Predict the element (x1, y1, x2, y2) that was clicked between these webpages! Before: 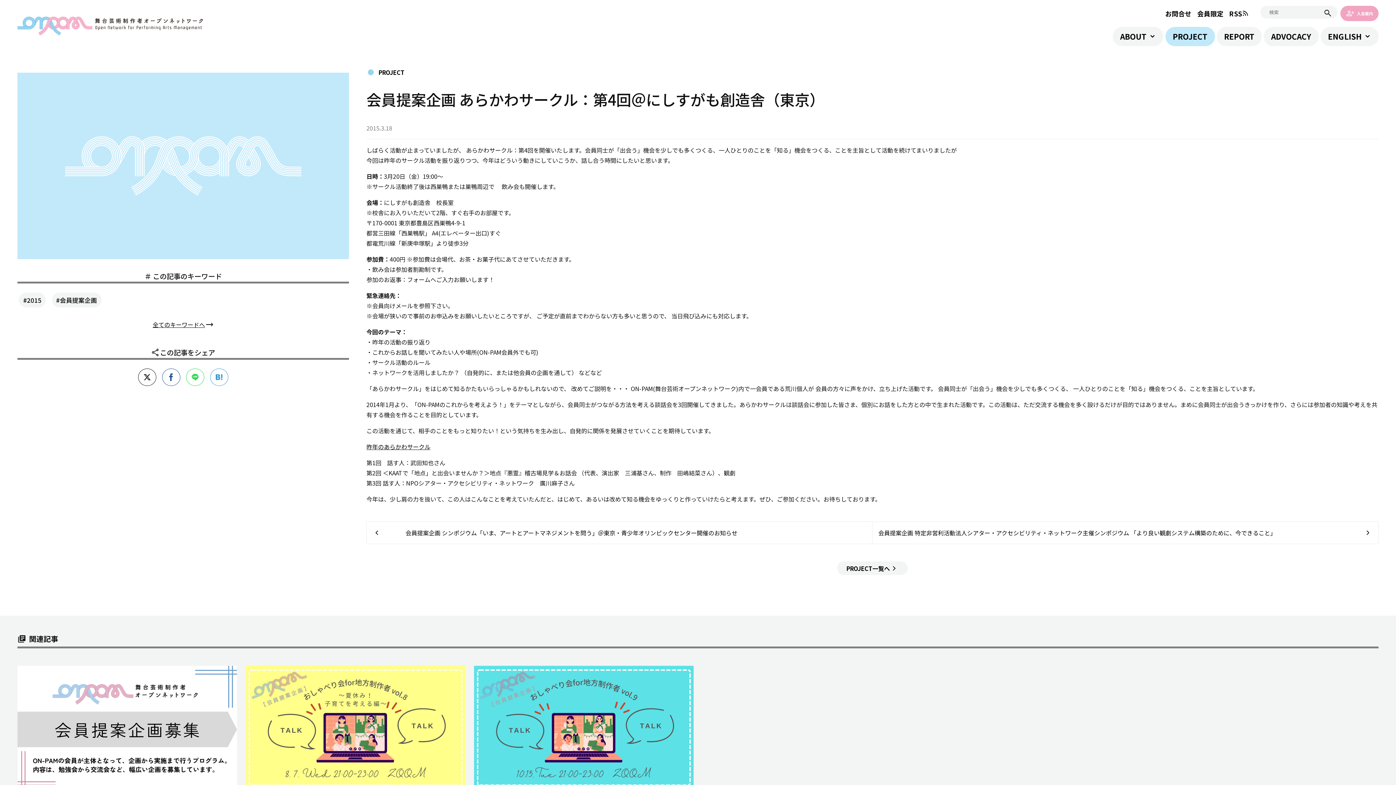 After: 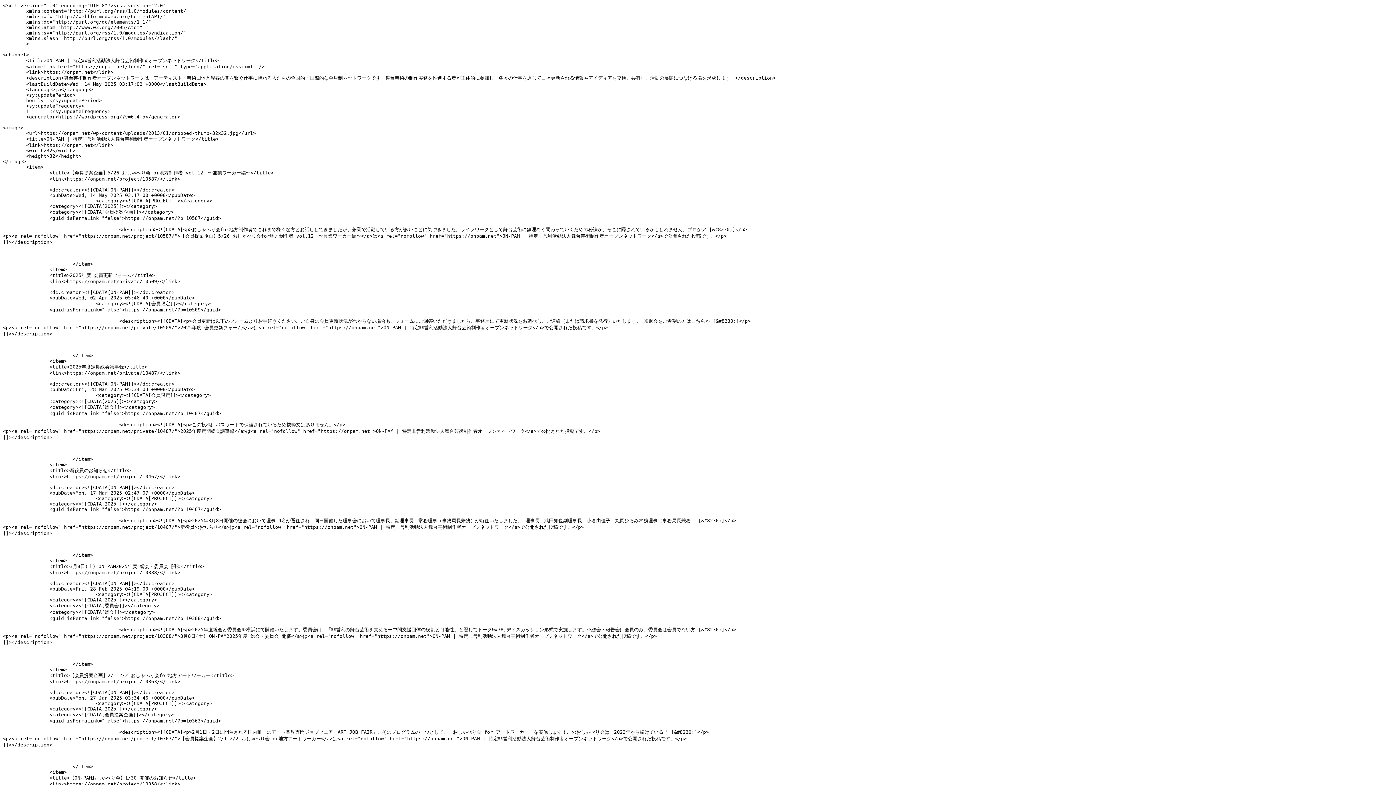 Action: label: RSS
rss_feed bbox: (1229, 5, 1254, 20)